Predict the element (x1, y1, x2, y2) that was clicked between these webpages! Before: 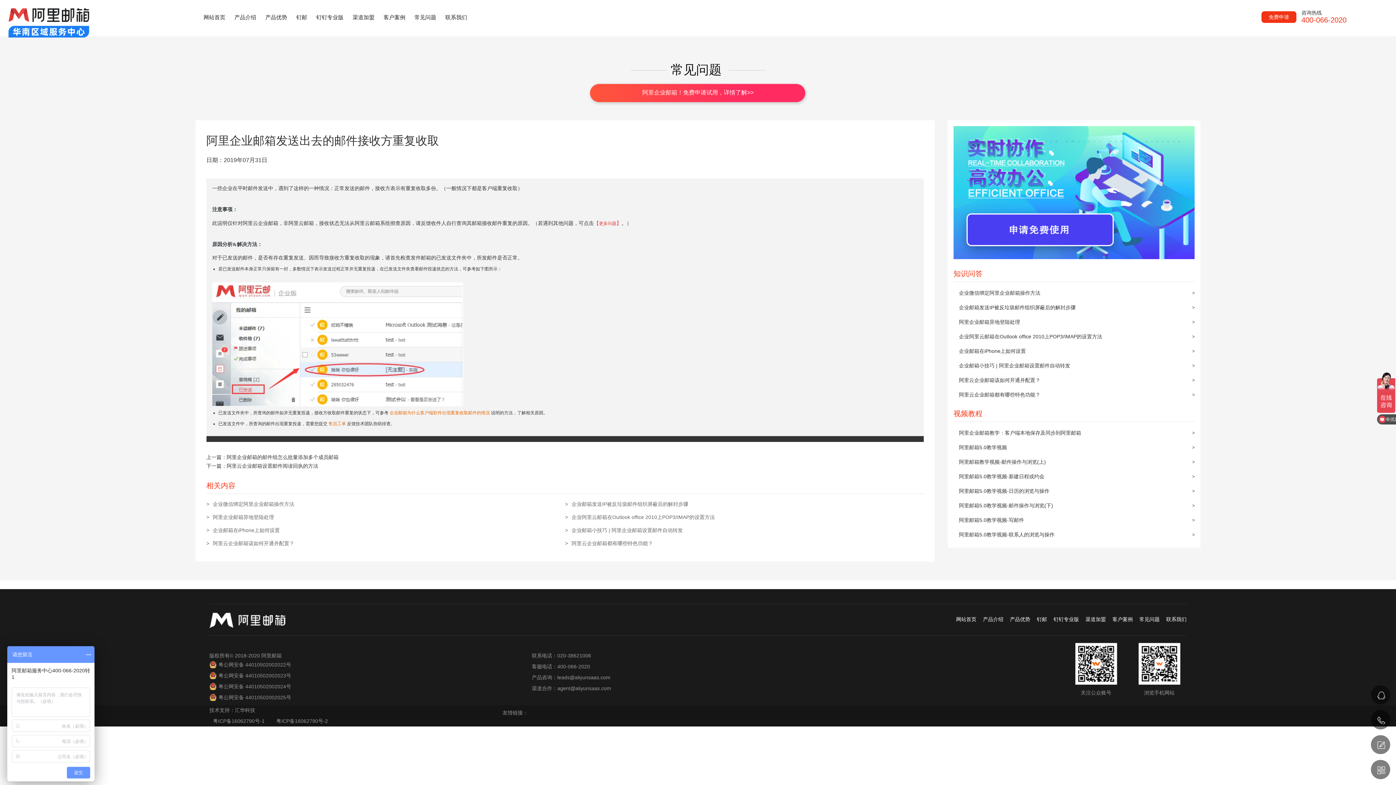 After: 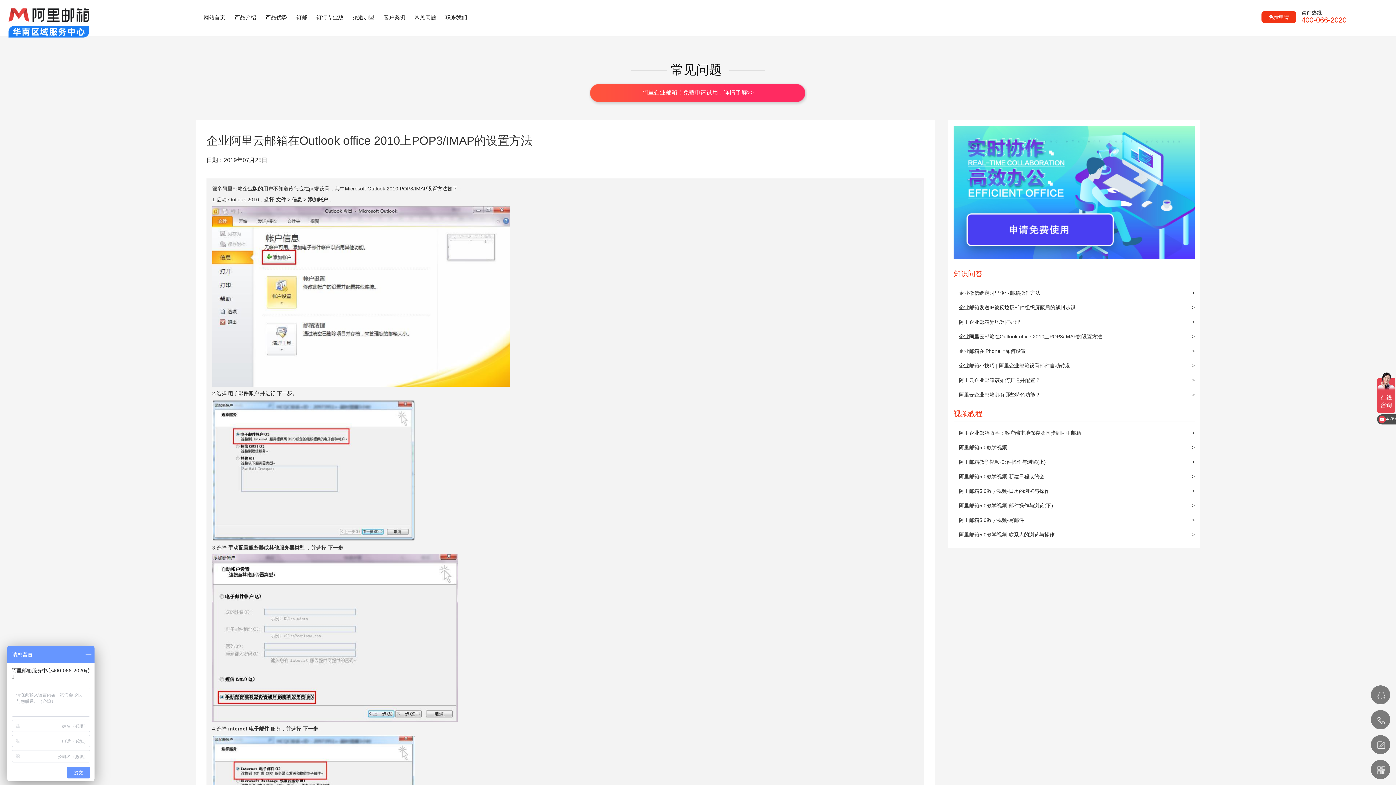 Action: bbox: (953, 329, 1170, 344) label: 企业阿里云邮箱在Outlook office 2010上POP3/IMAP的设置方法